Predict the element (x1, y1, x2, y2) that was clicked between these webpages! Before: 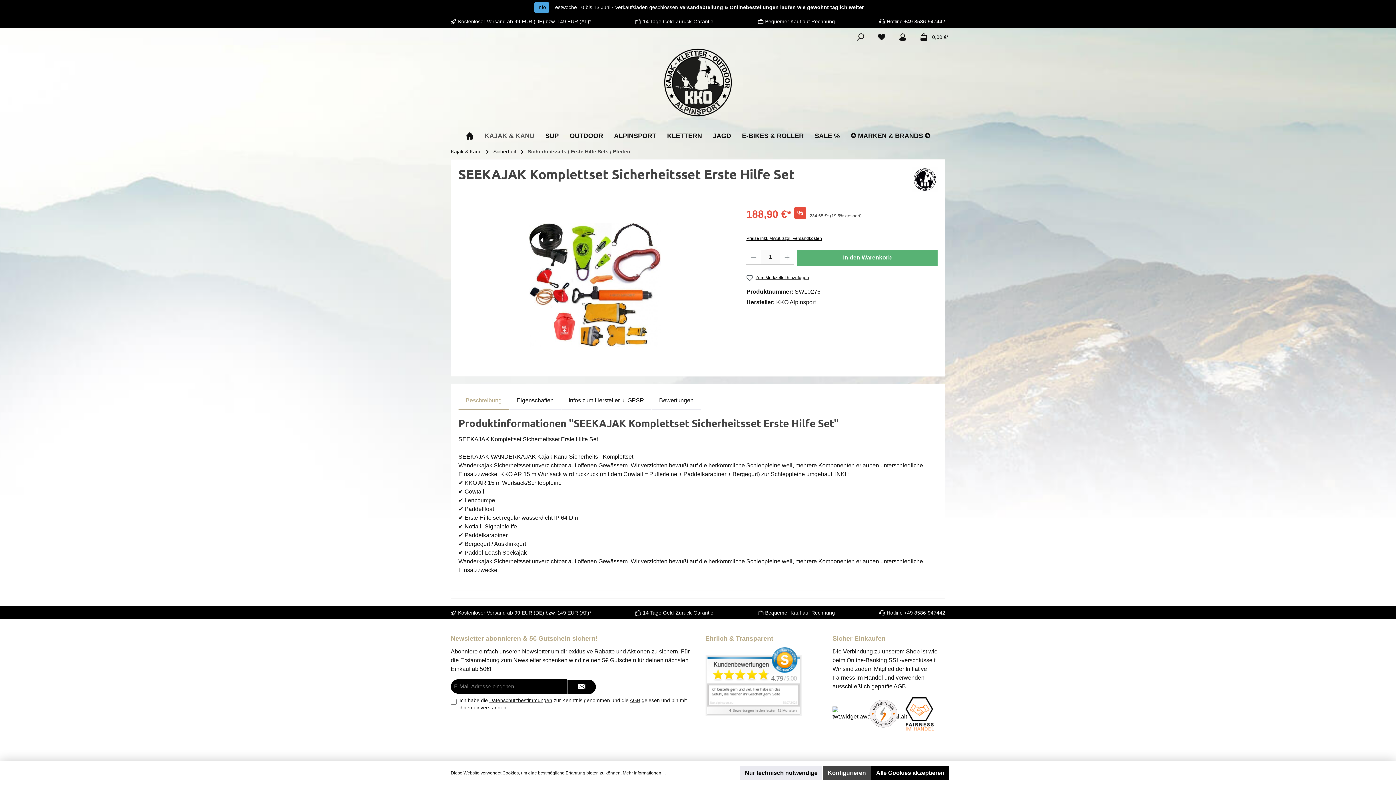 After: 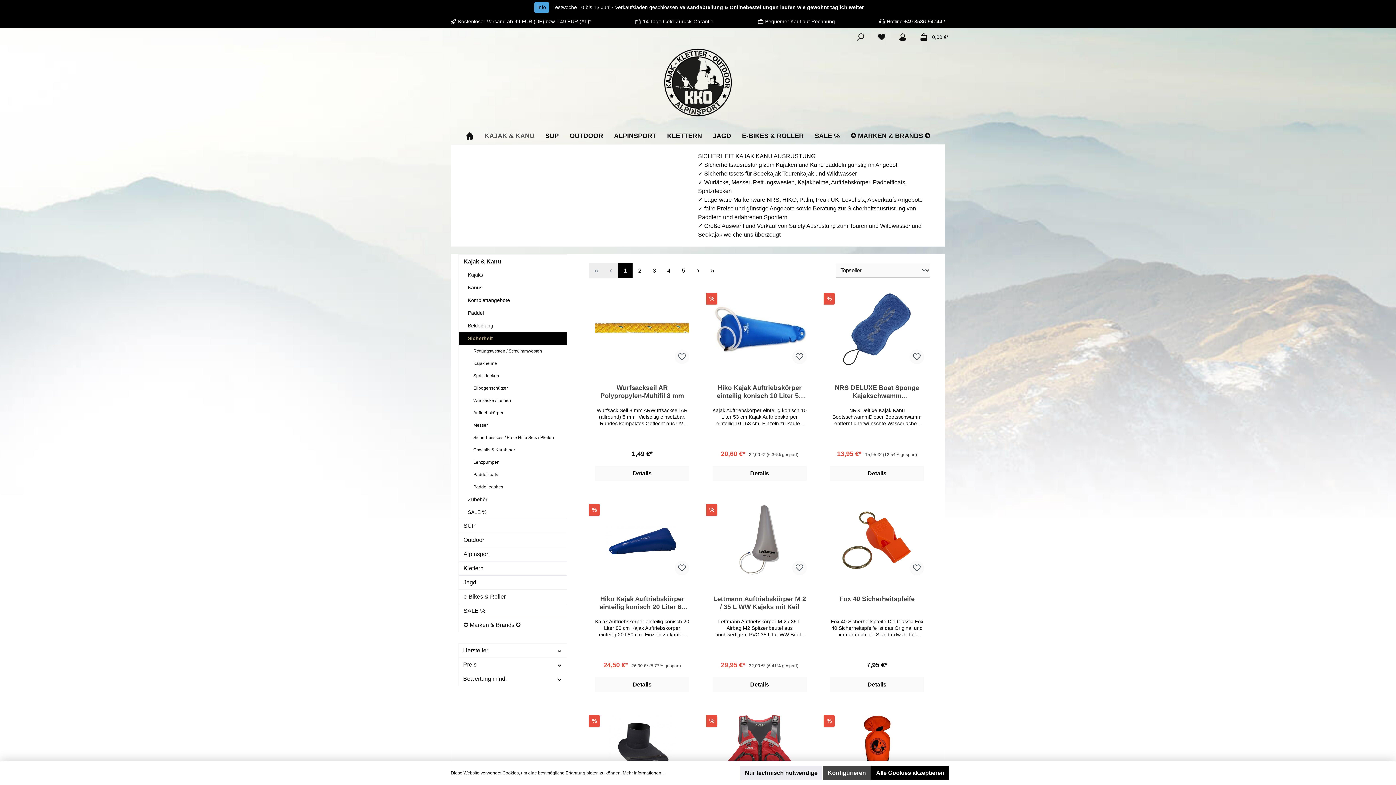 Action: label: Sicherheit bbox: (493, 148, 516, 155)